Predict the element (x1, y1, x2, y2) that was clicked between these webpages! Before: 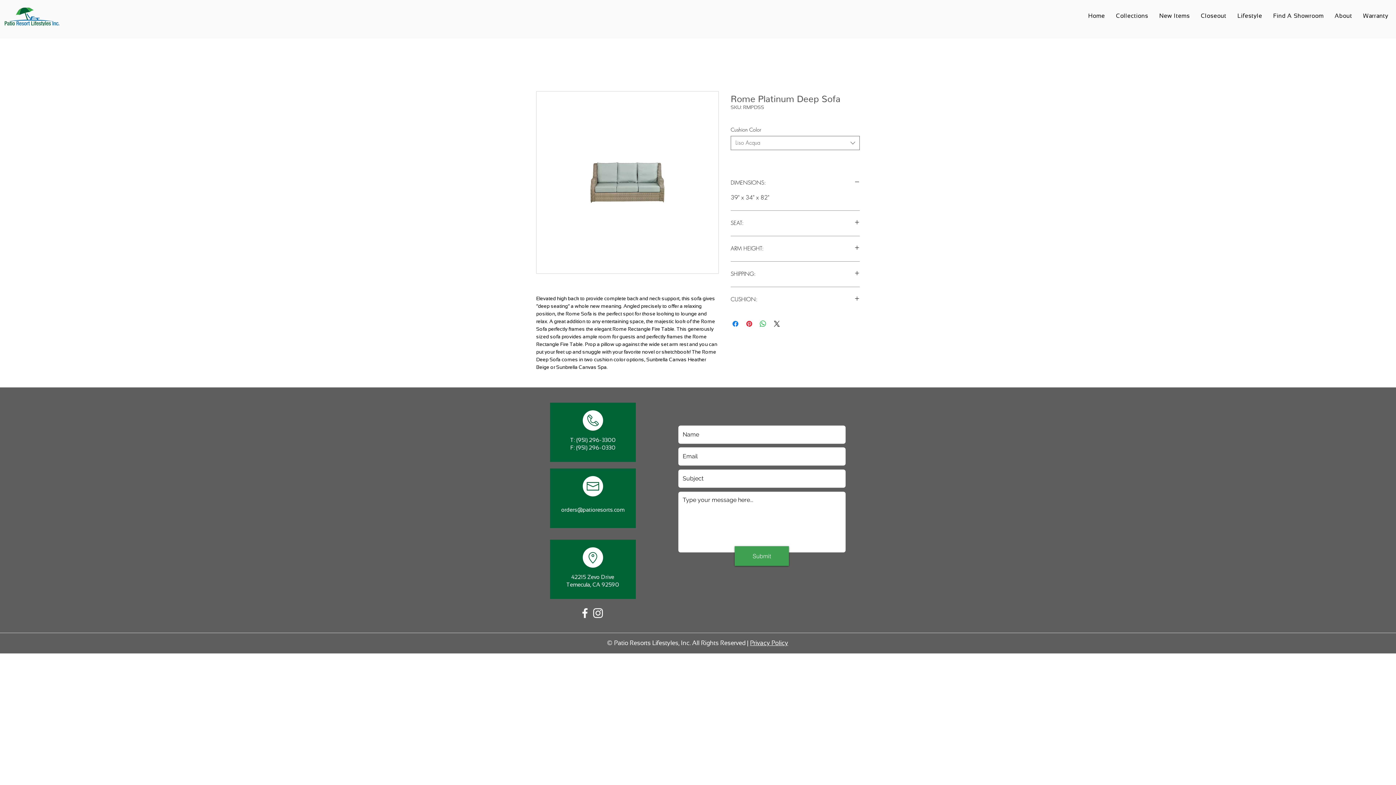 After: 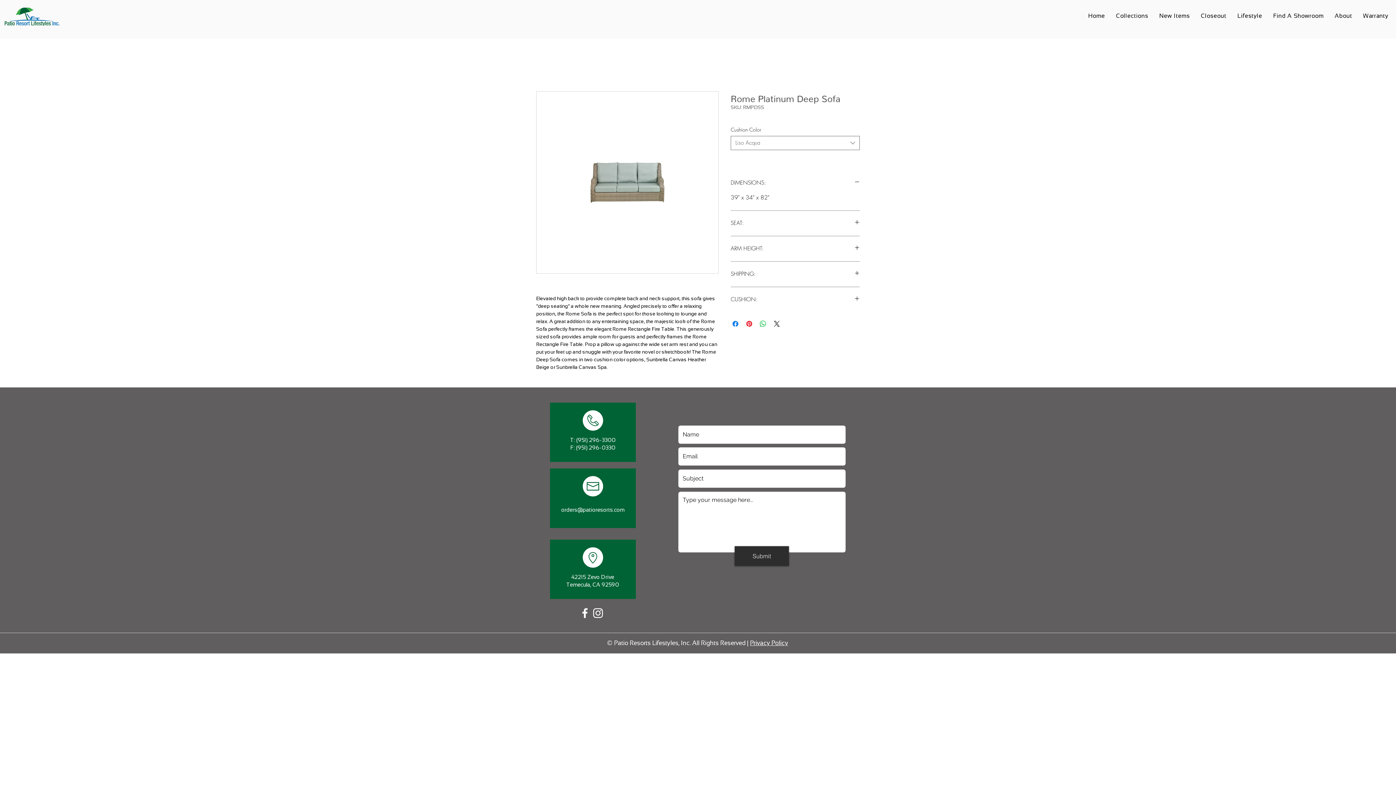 Action: bbox: (734, 546, 789, 566) label: Submit